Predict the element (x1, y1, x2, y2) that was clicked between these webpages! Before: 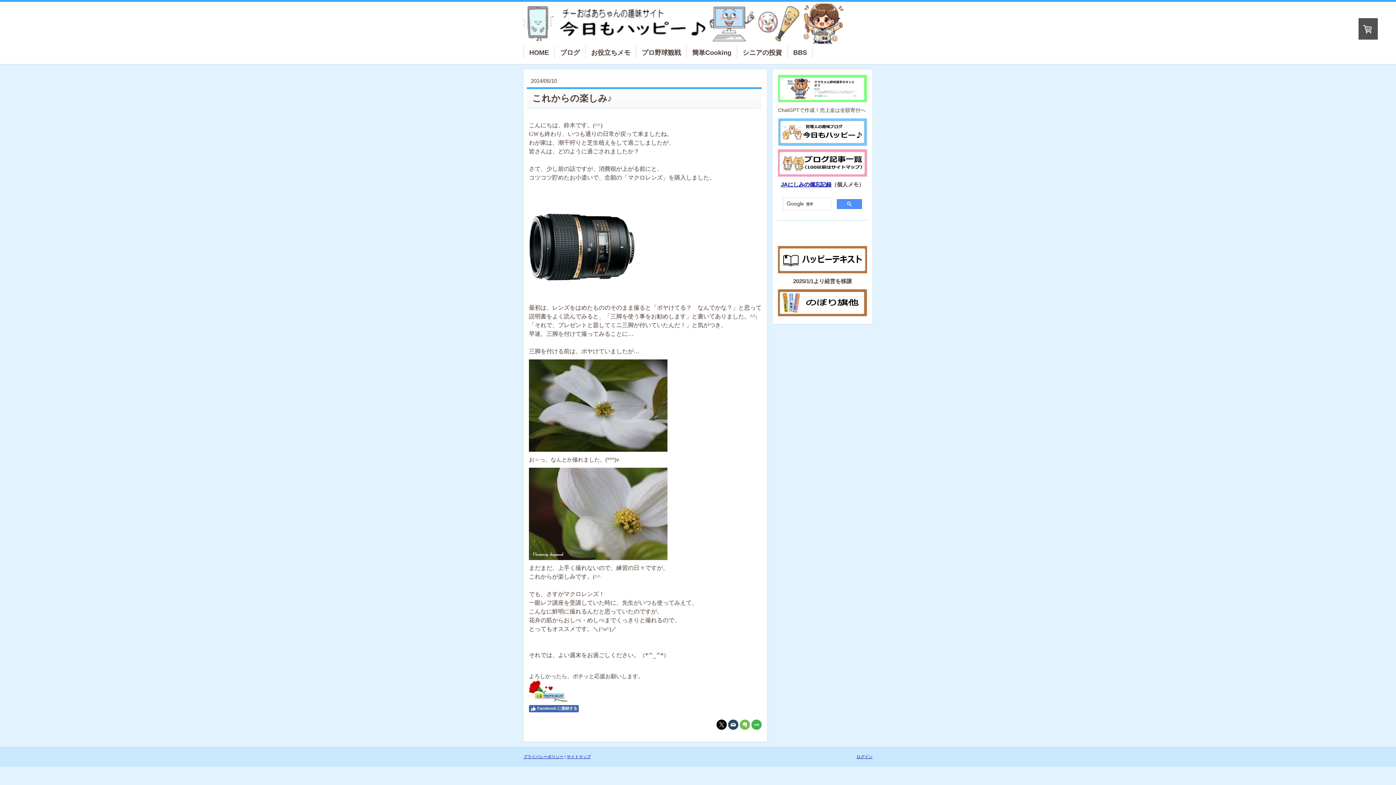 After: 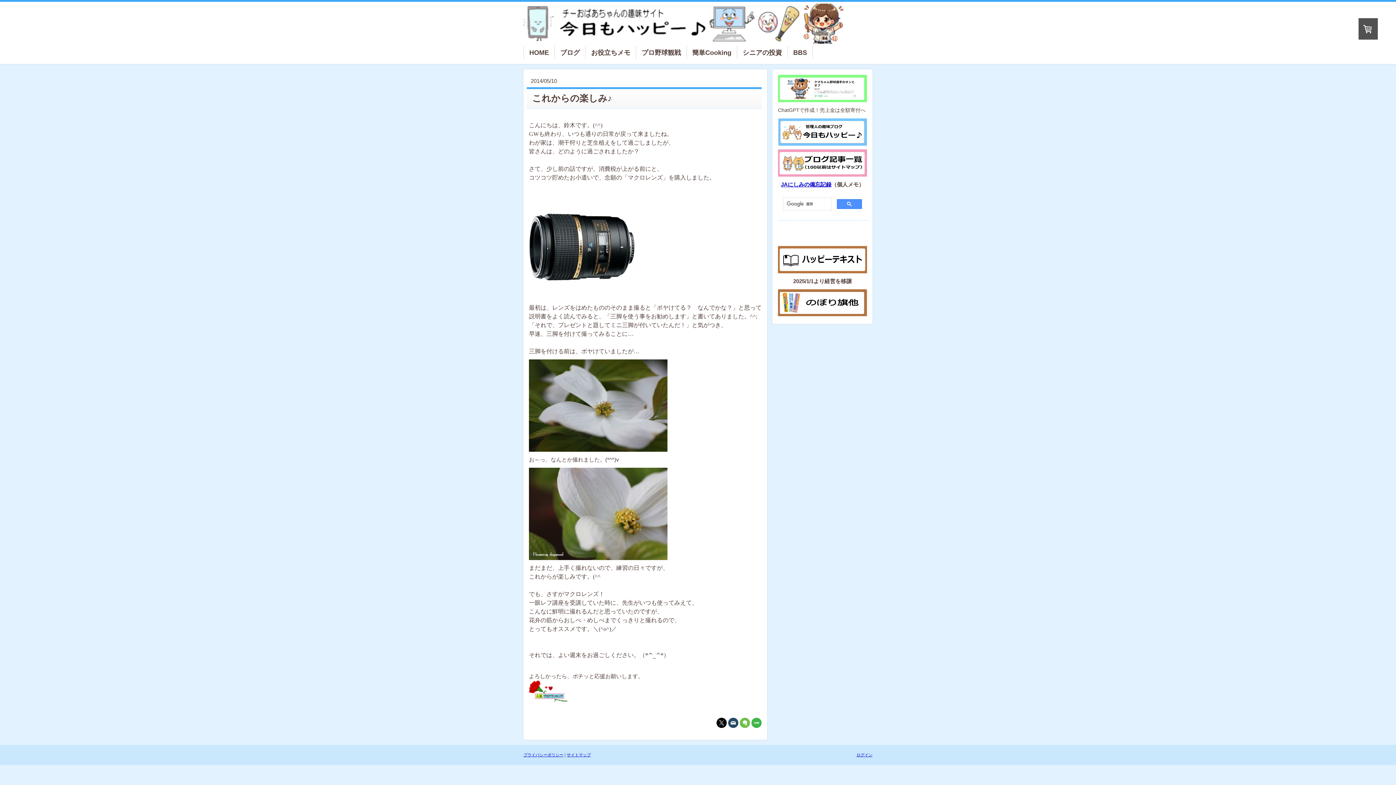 Action: bbox: (529, 705, 578, 712) label: Facebook に接続する